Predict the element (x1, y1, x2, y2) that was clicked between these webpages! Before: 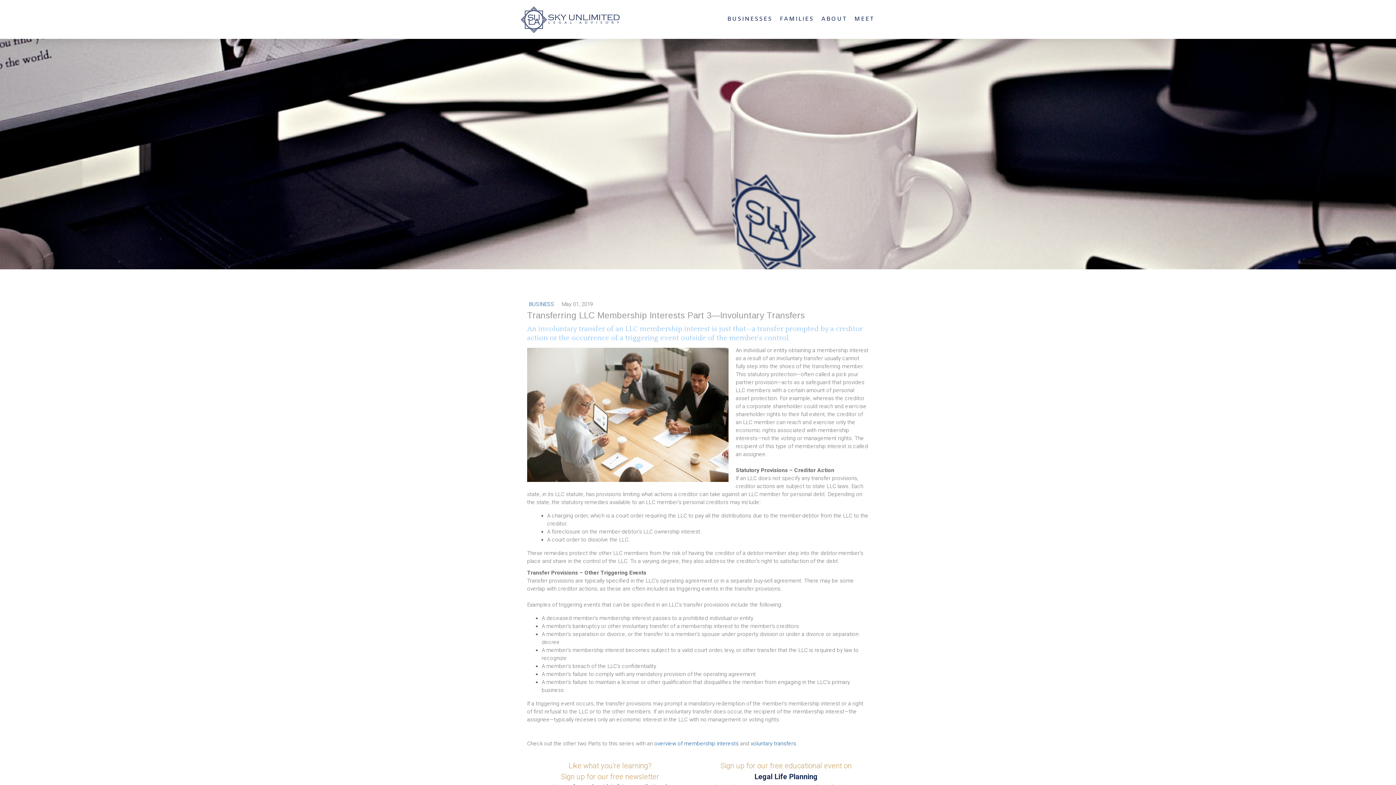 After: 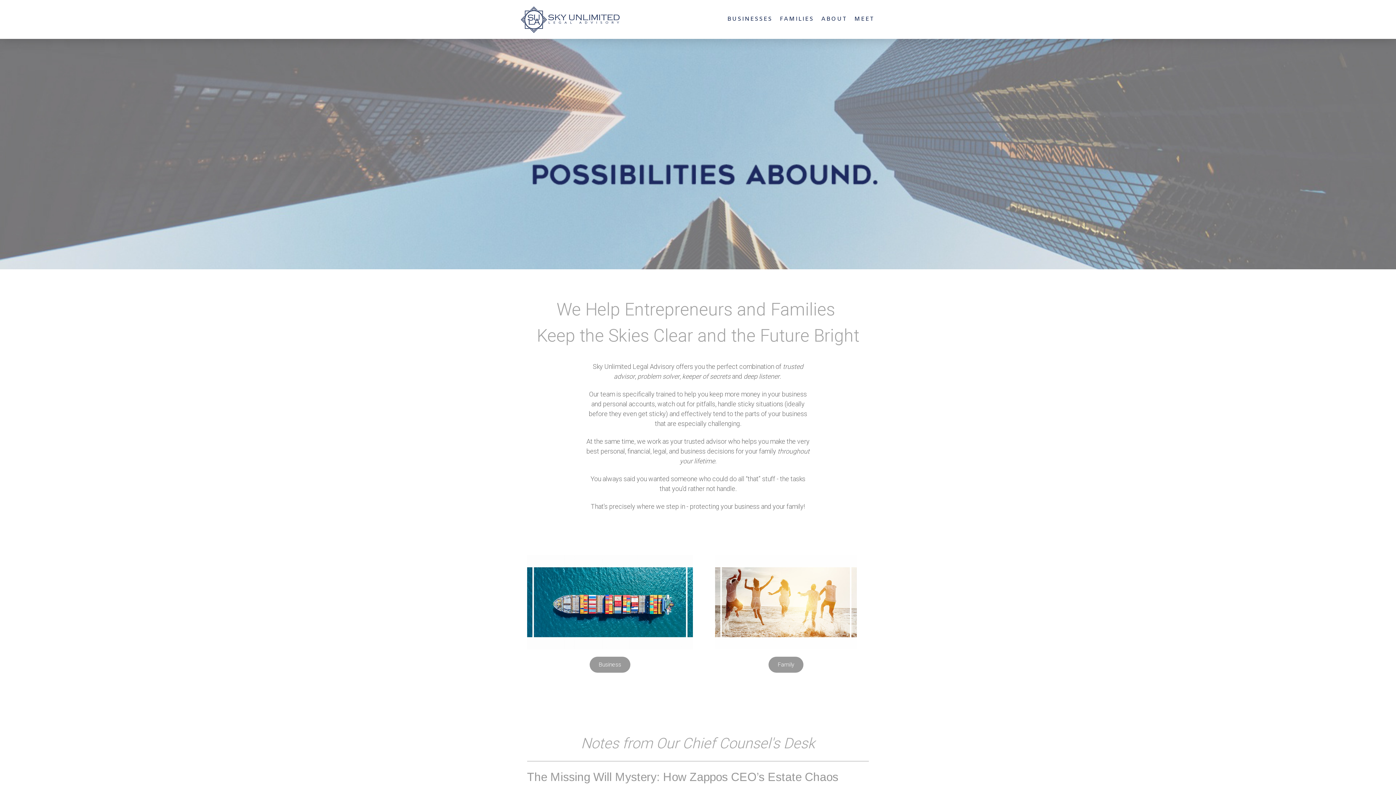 Action: bbox: (520, 6, 621, 13)